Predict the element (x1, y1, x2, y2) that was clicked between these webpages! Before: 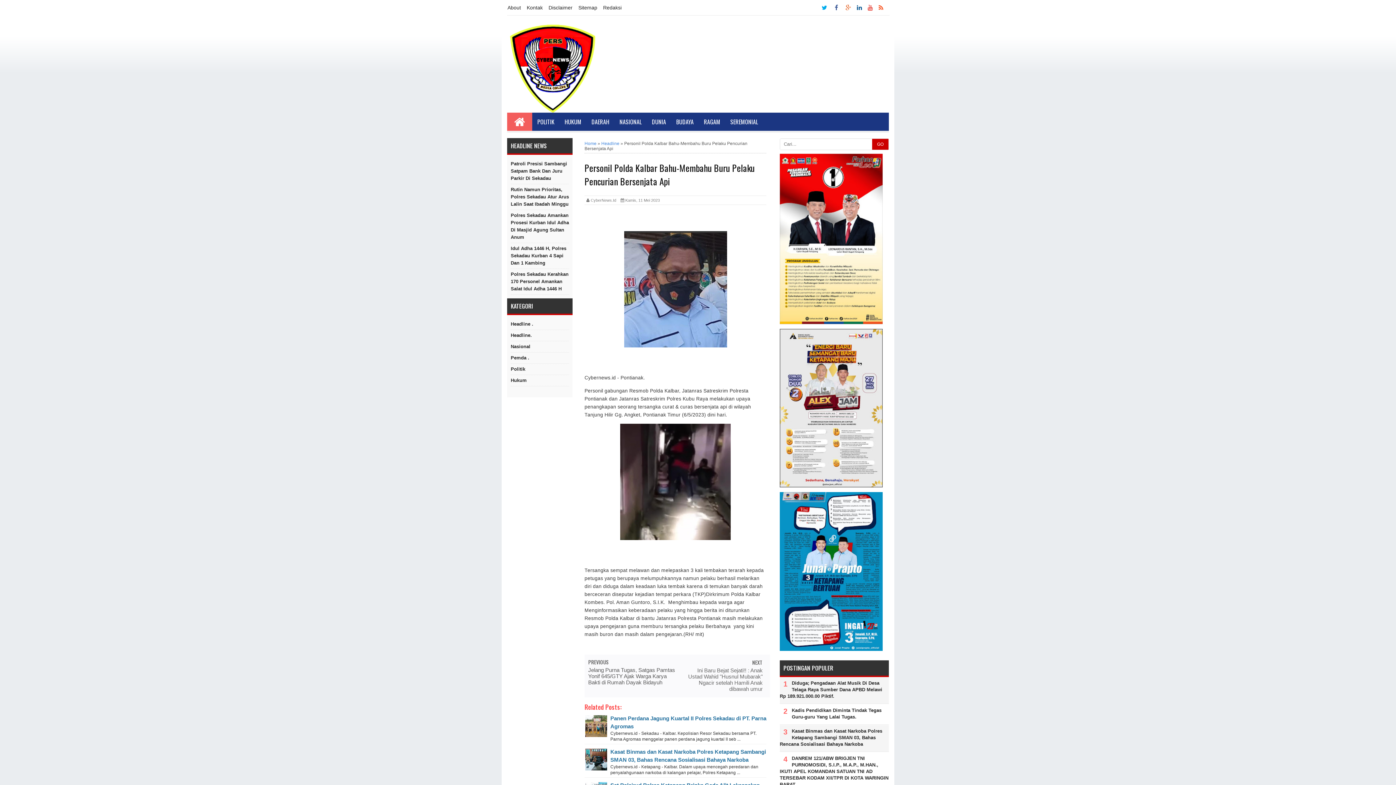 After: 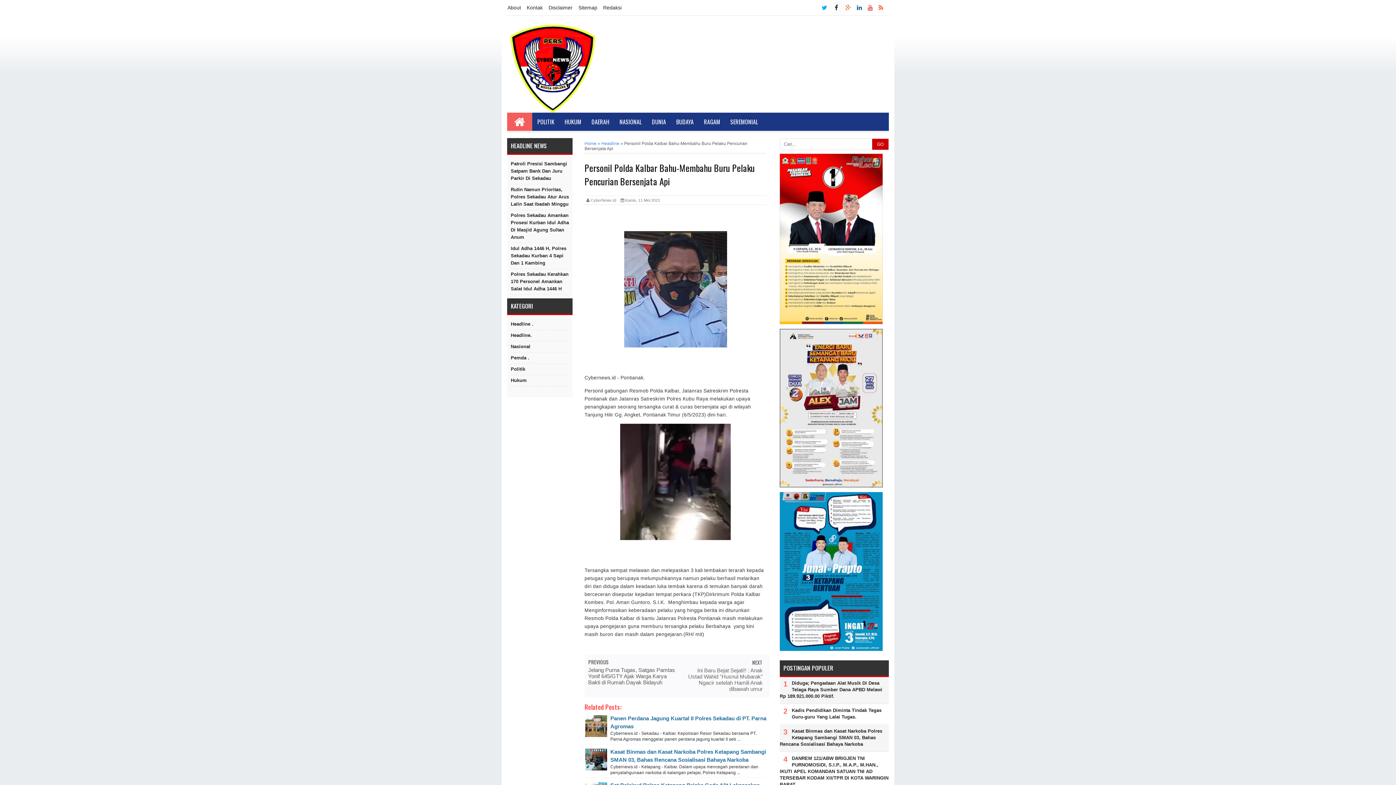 Action: bbox: (834, 0, 844, 14)